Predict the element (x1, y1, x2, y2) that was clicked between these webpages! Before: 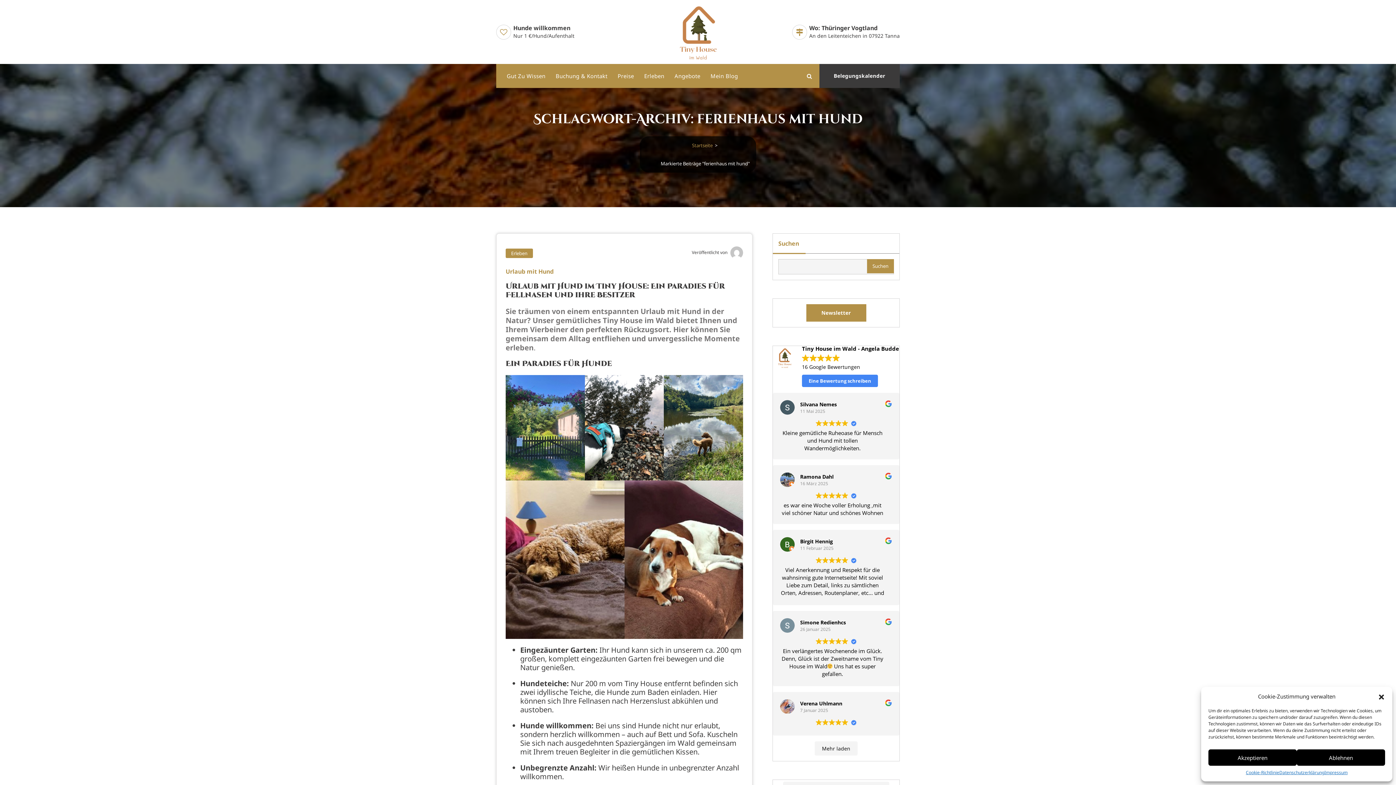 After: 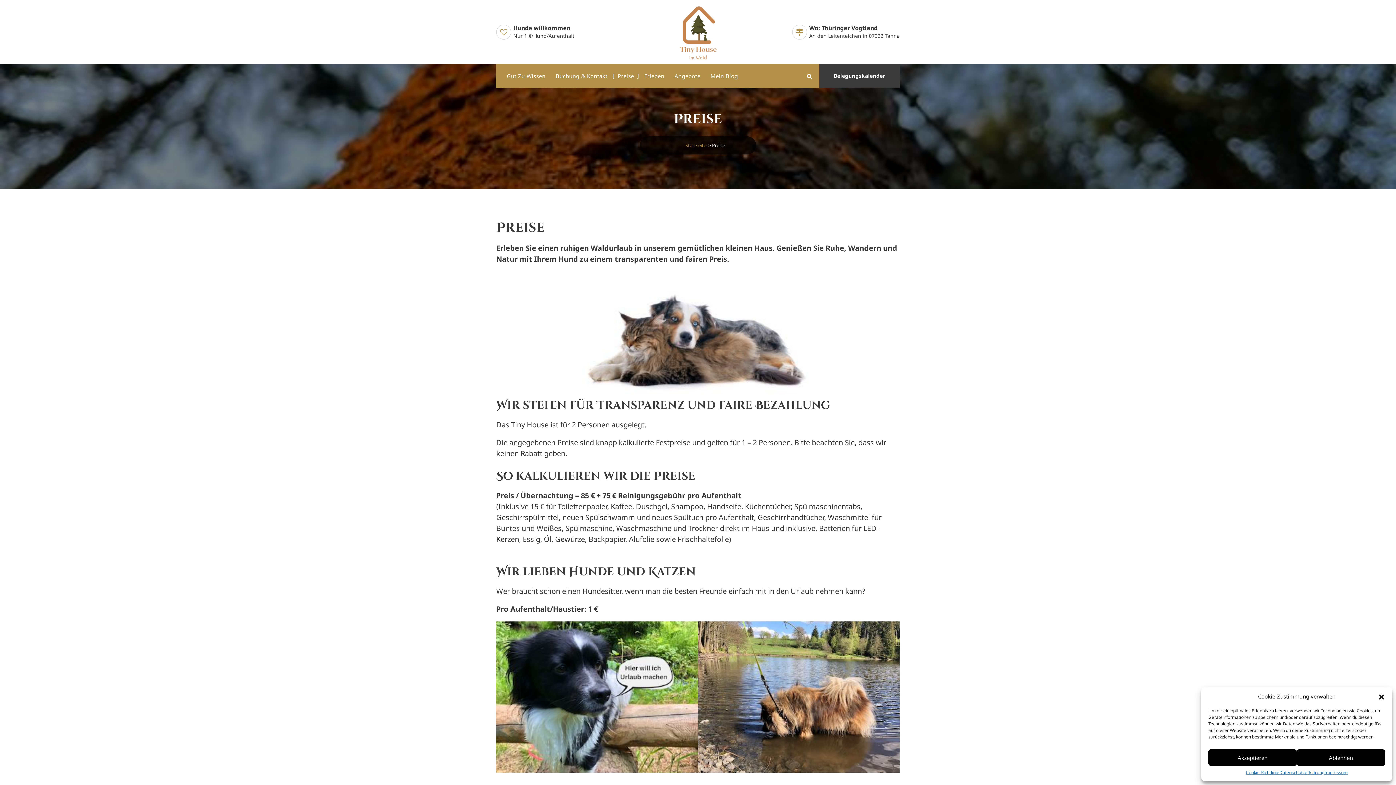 Action: label: Preise bbox: (612, 64, 639, 88)